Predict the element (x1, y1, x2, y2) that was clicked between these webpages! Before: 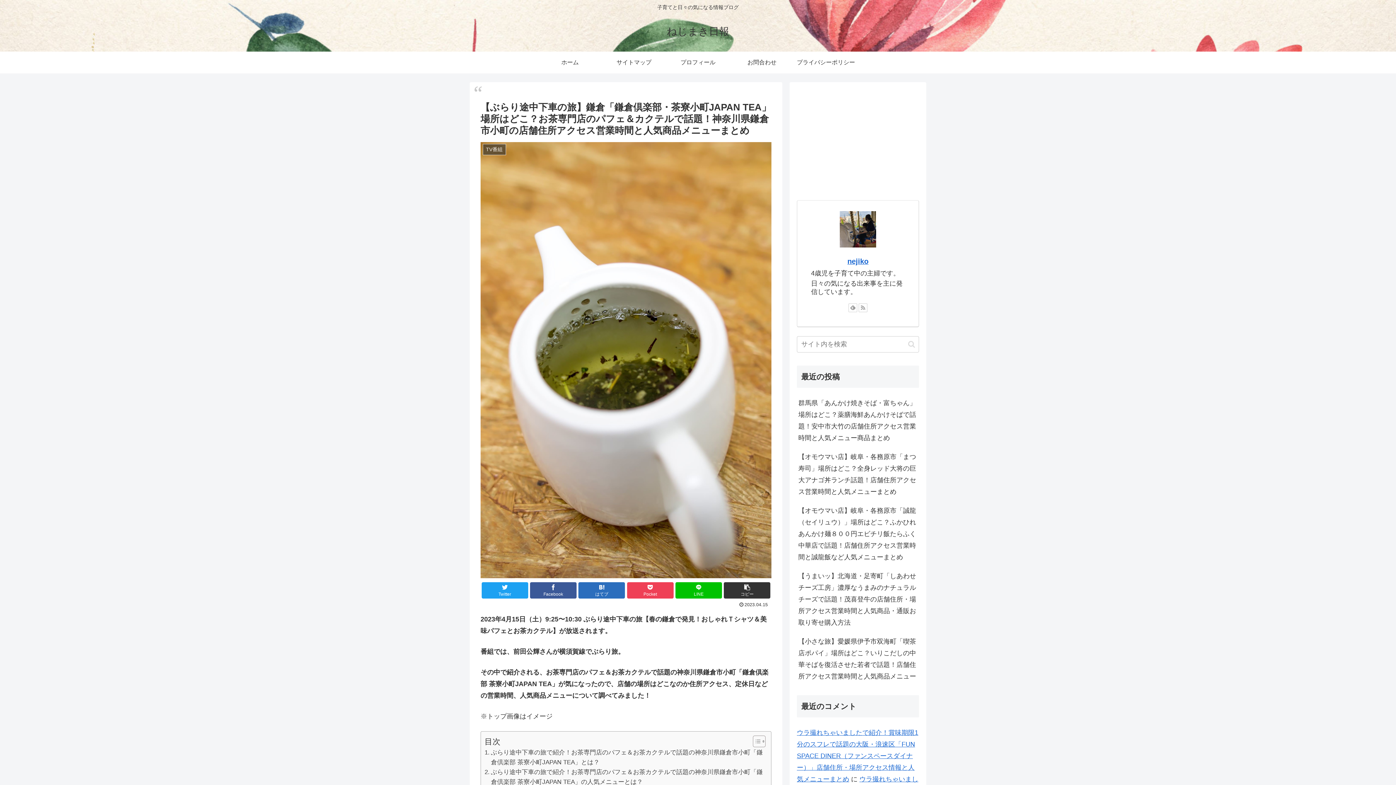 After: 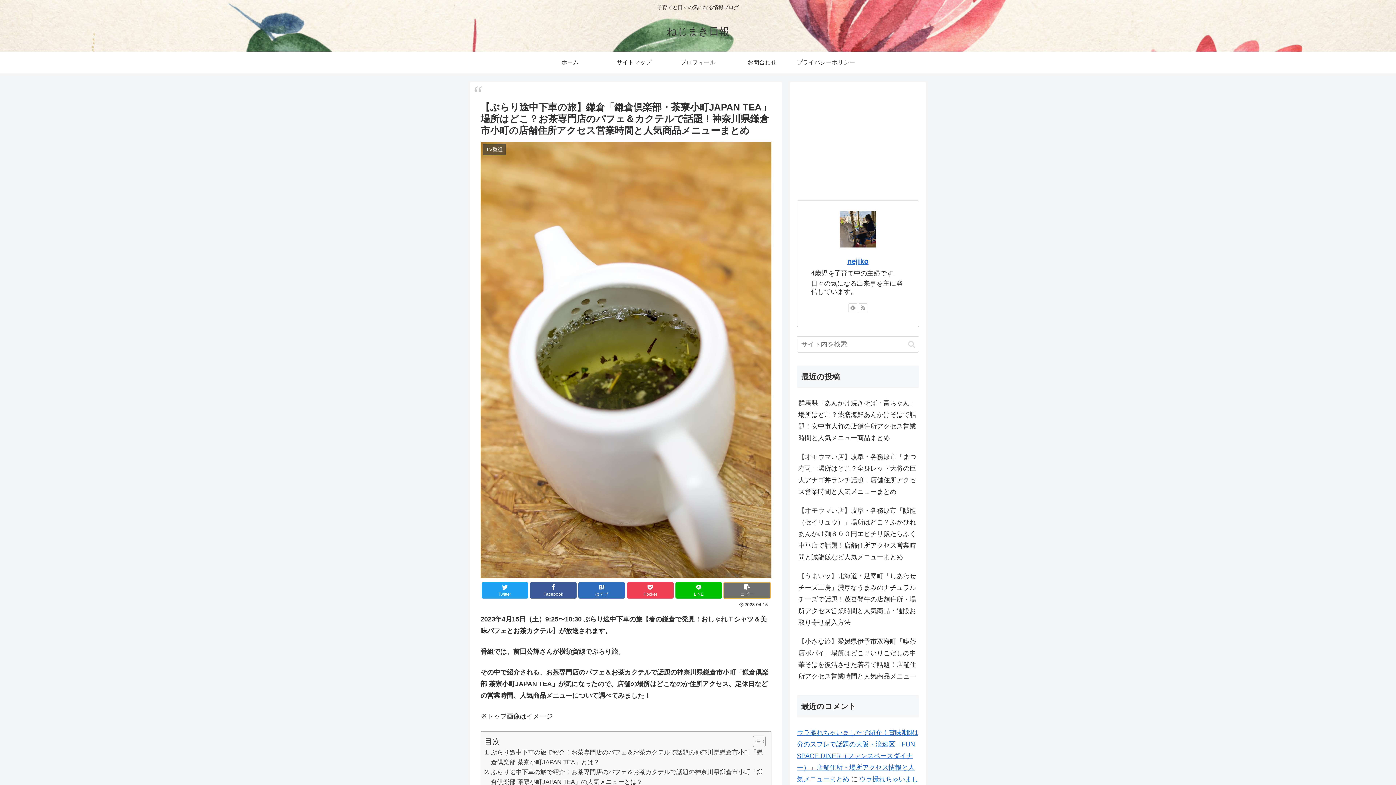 Action: label: タイトルとURLをコピーする bbox: (724, 582, 770, 598)